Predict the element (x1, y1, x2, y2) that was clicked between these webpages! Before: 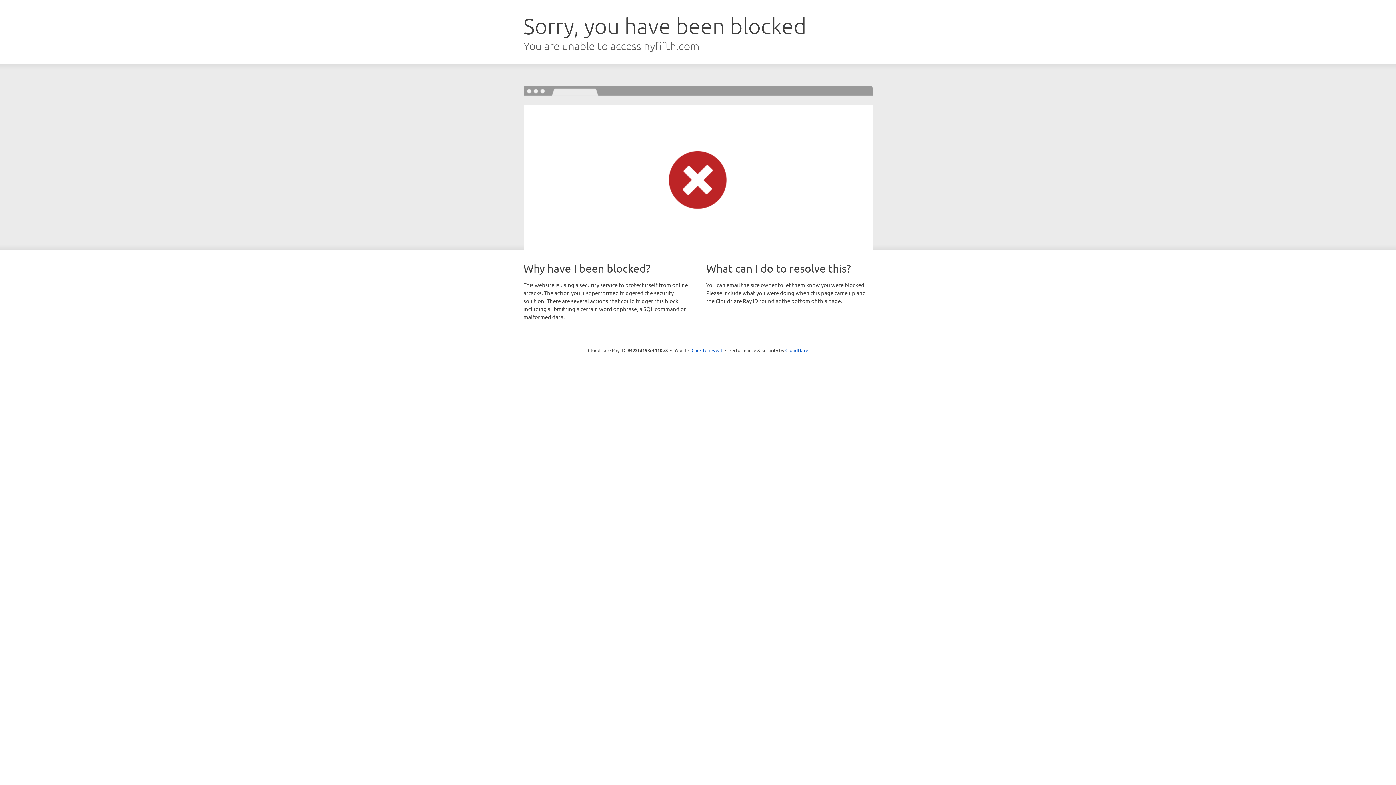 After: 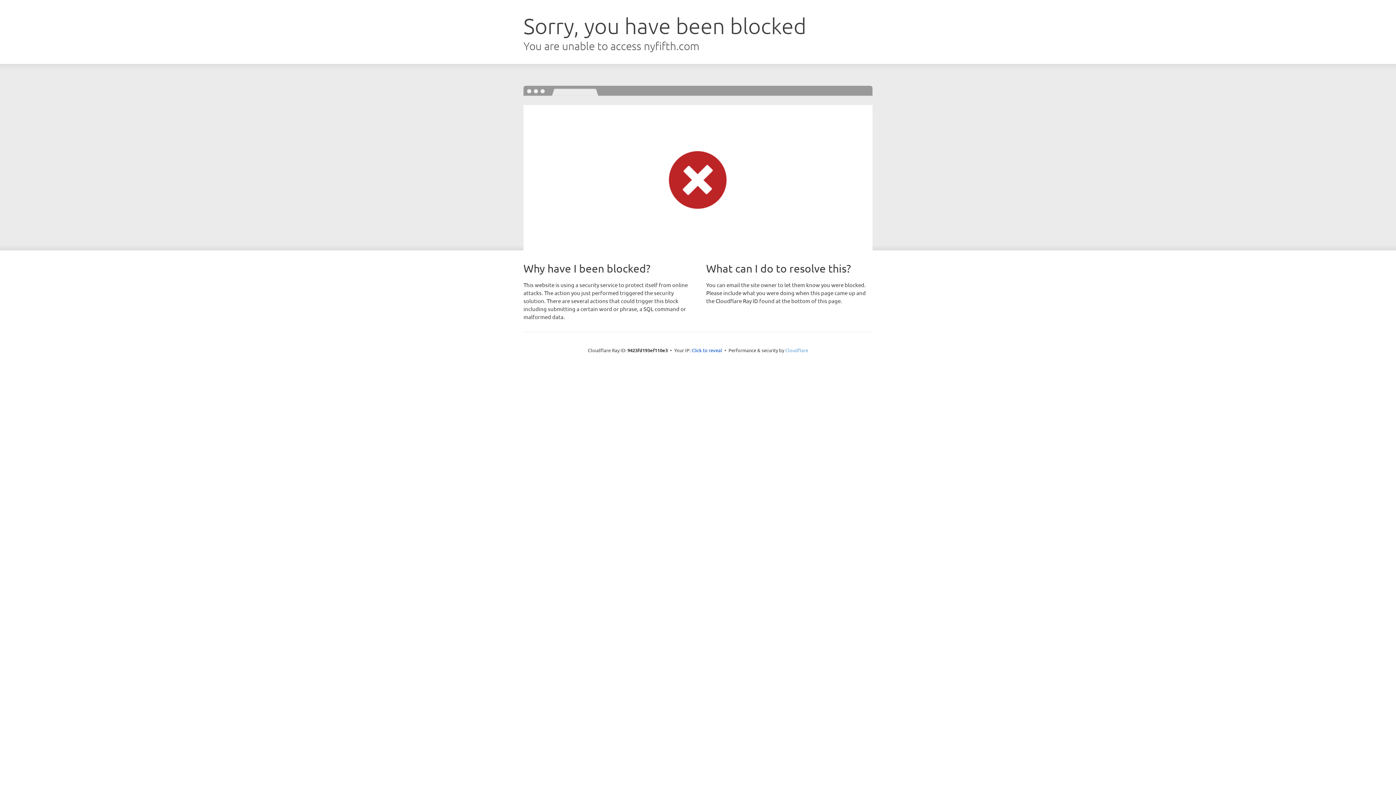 Action: bbox: (785, 347, 808, 353) label: Cloudflare